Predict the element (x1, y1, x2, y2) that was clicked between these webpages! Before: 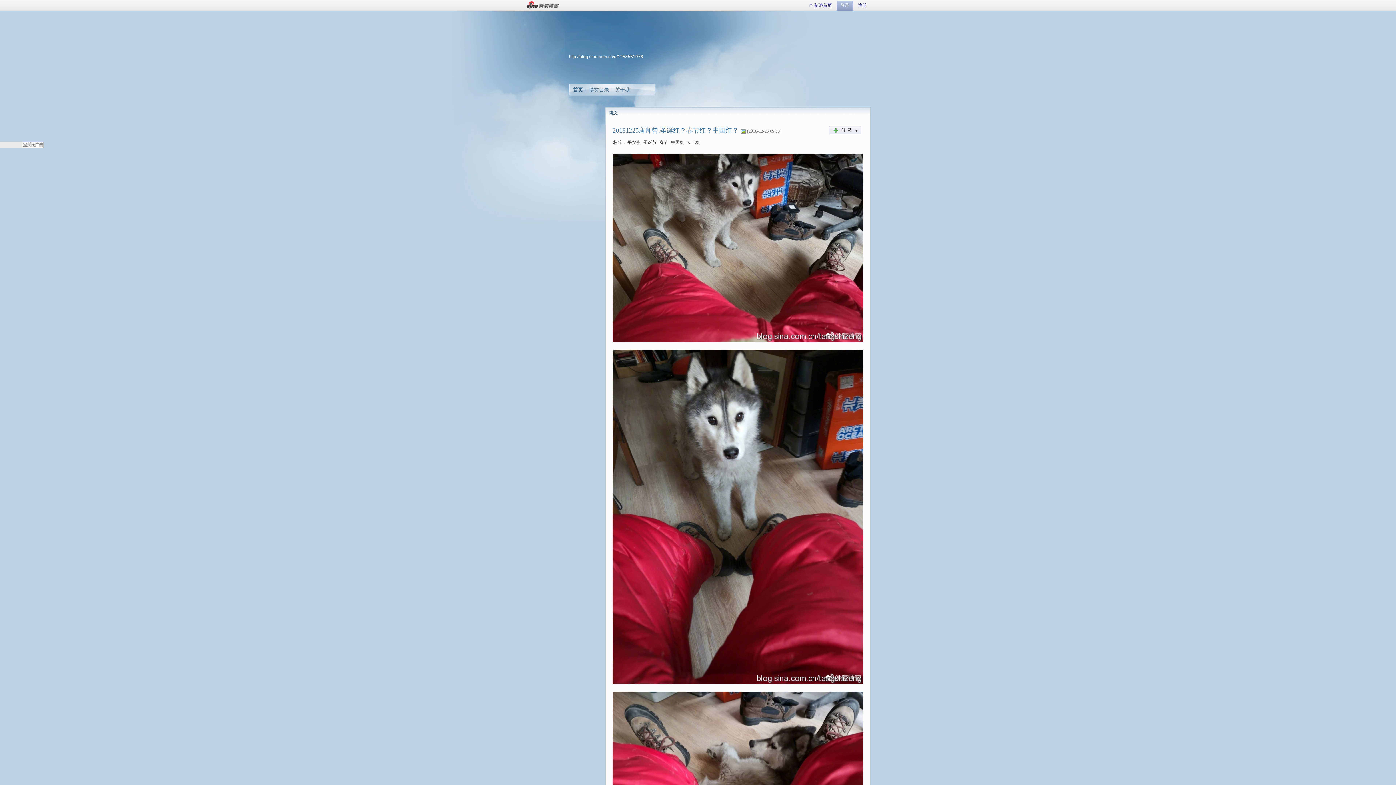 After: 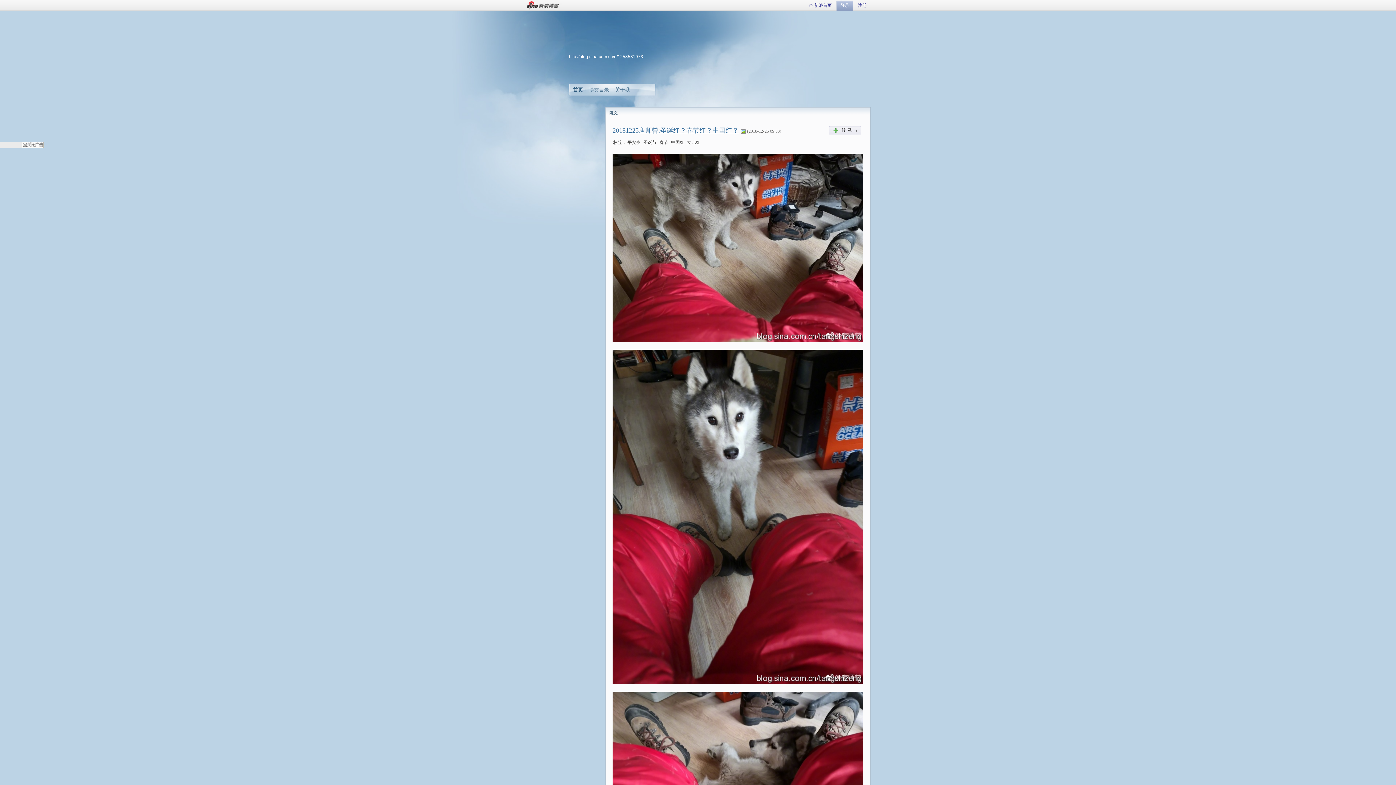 Action: label: 20181225唐师曾:圣诞红？春节红？中国红？ bbox: (612, 126, 738, 134)